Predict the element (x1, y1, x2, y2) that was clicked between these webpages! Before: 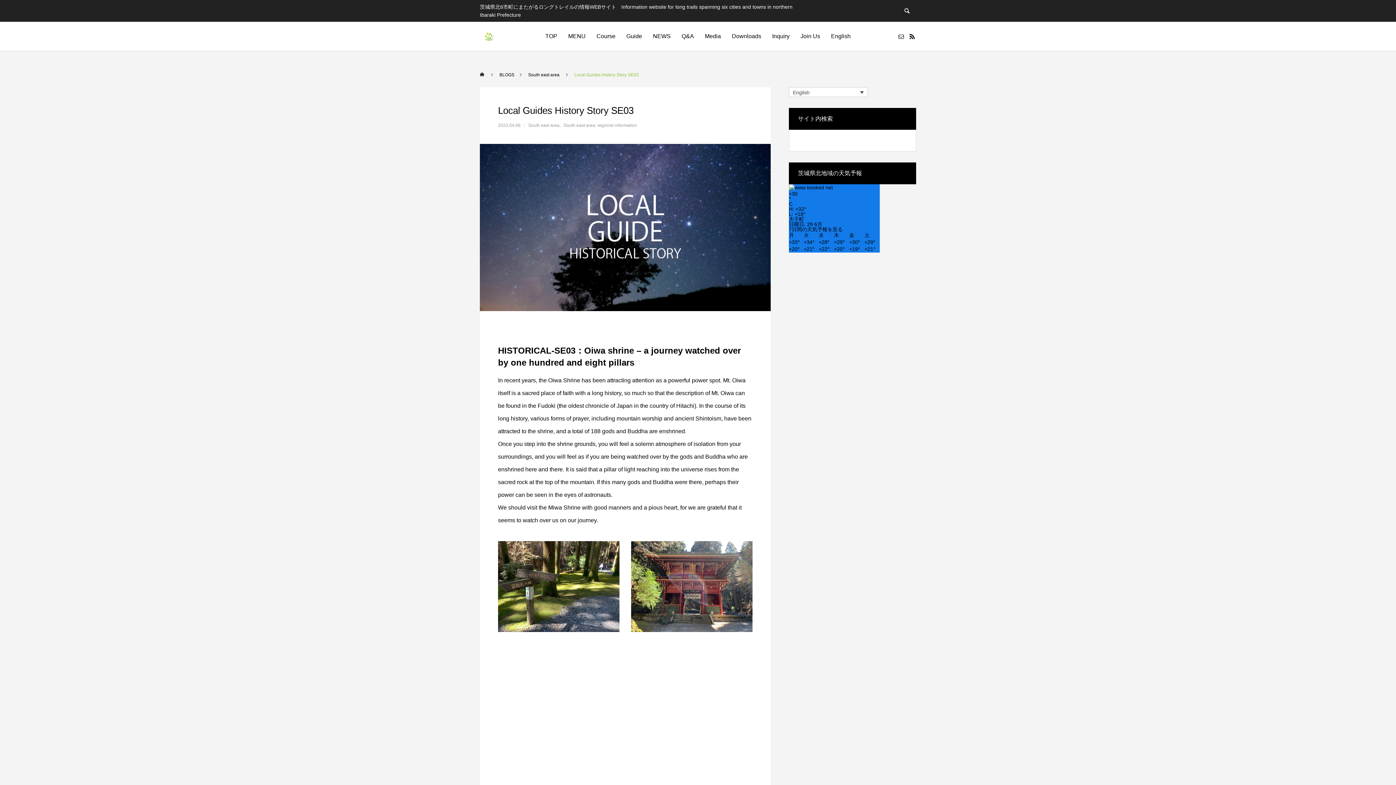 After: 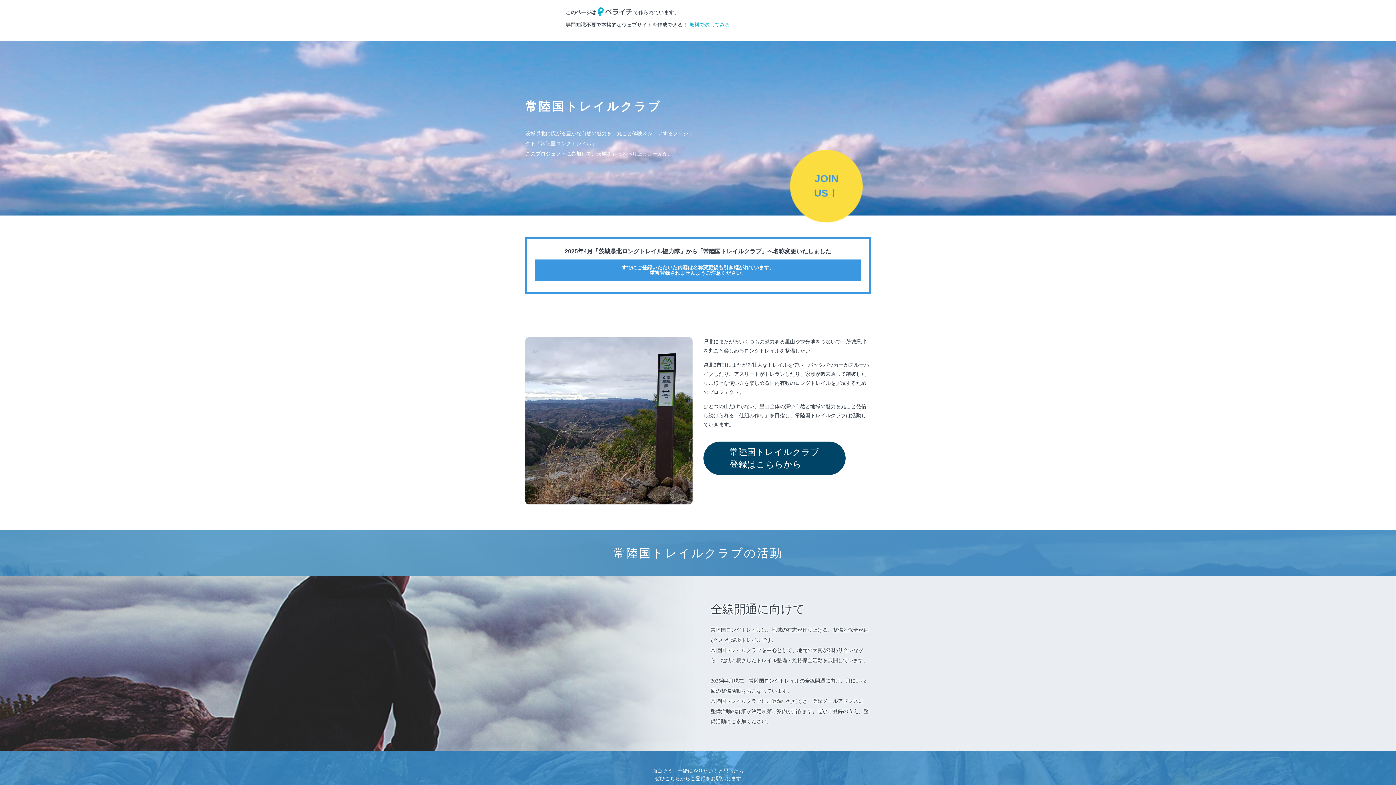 Action: label: Join Us bbox: (795, 21, 825, 50)